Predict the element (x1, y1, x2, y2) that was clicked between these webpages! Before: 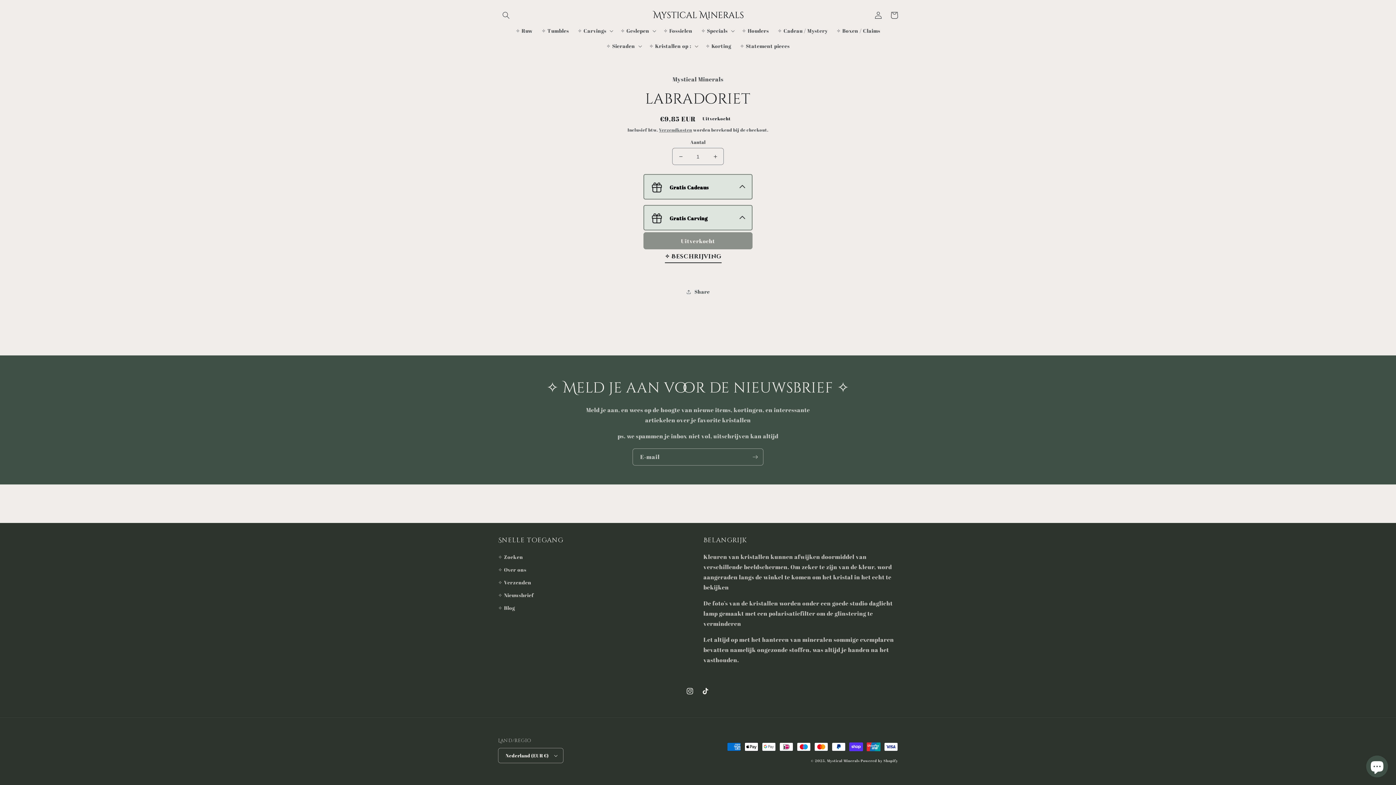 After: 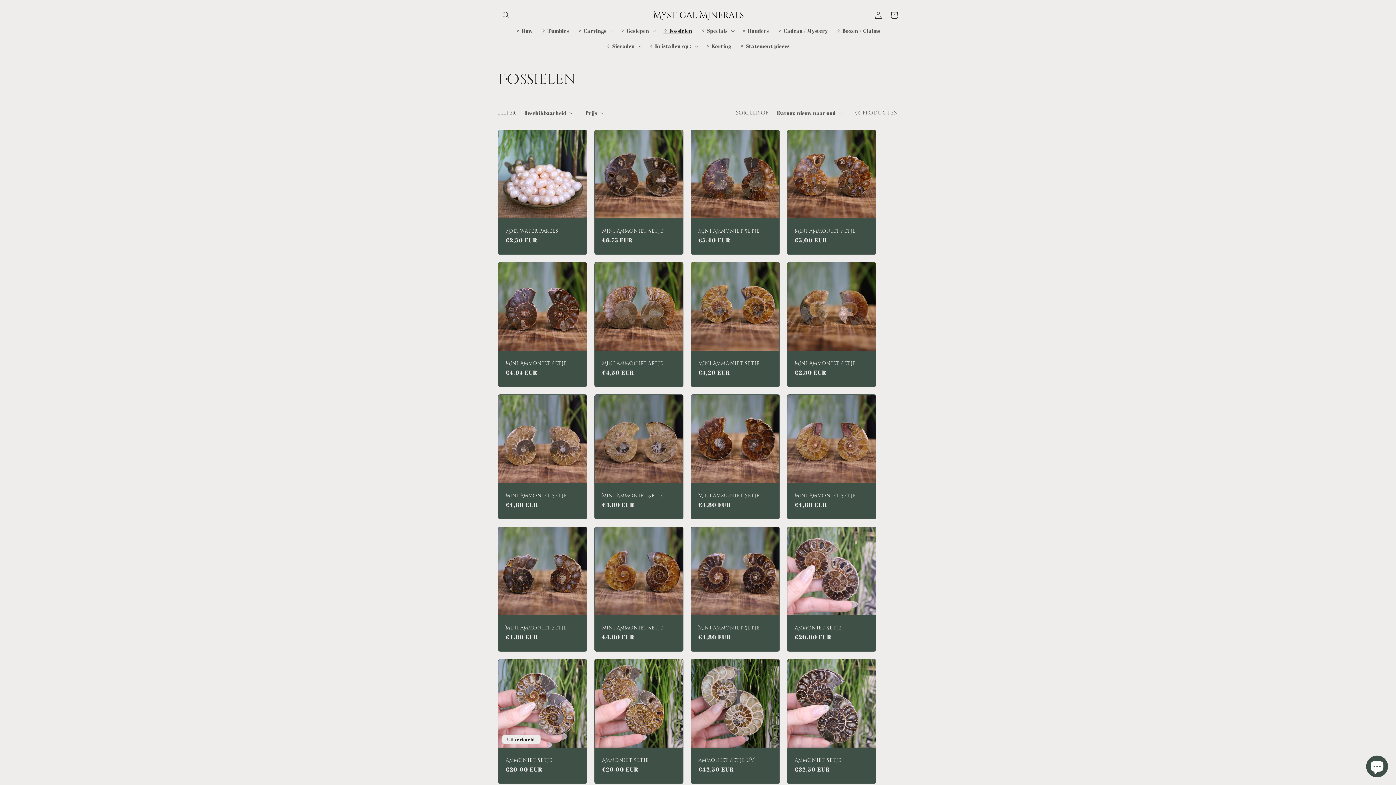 Action: label: ✧ Fossielen bbox: (659, 23, 696, 38)